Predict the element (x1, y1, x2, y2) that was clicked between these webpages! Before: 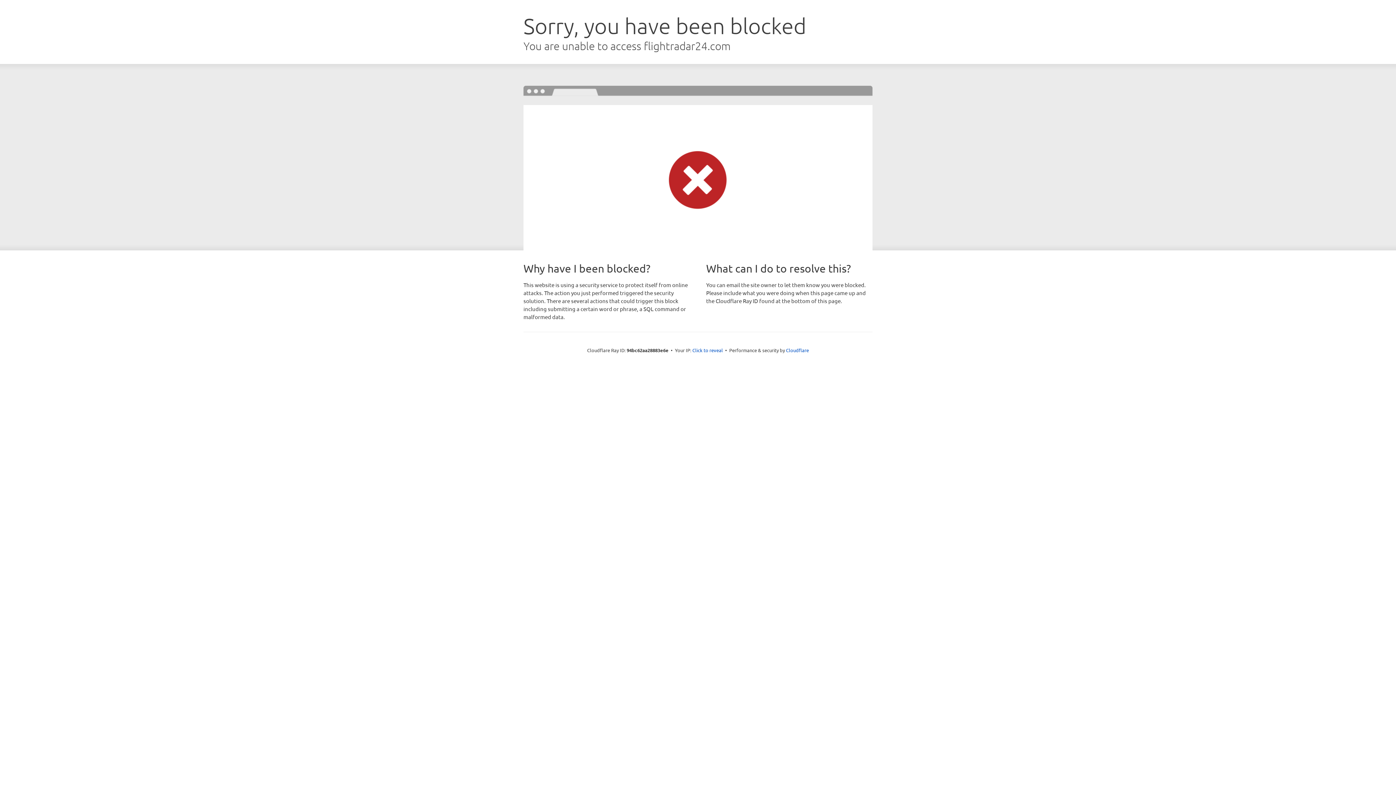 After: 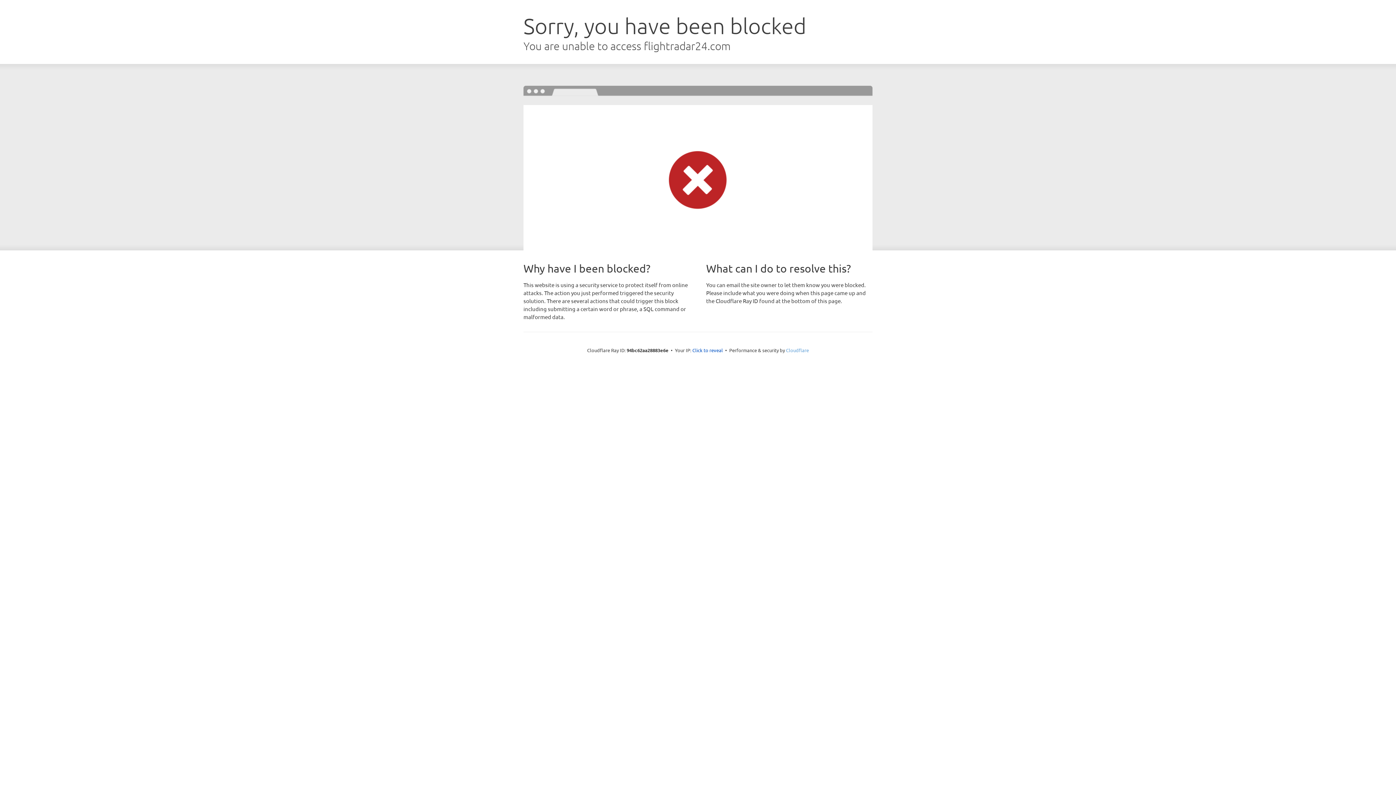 Action: bbox: (786, 347, 809, 353) label: Cloudflare